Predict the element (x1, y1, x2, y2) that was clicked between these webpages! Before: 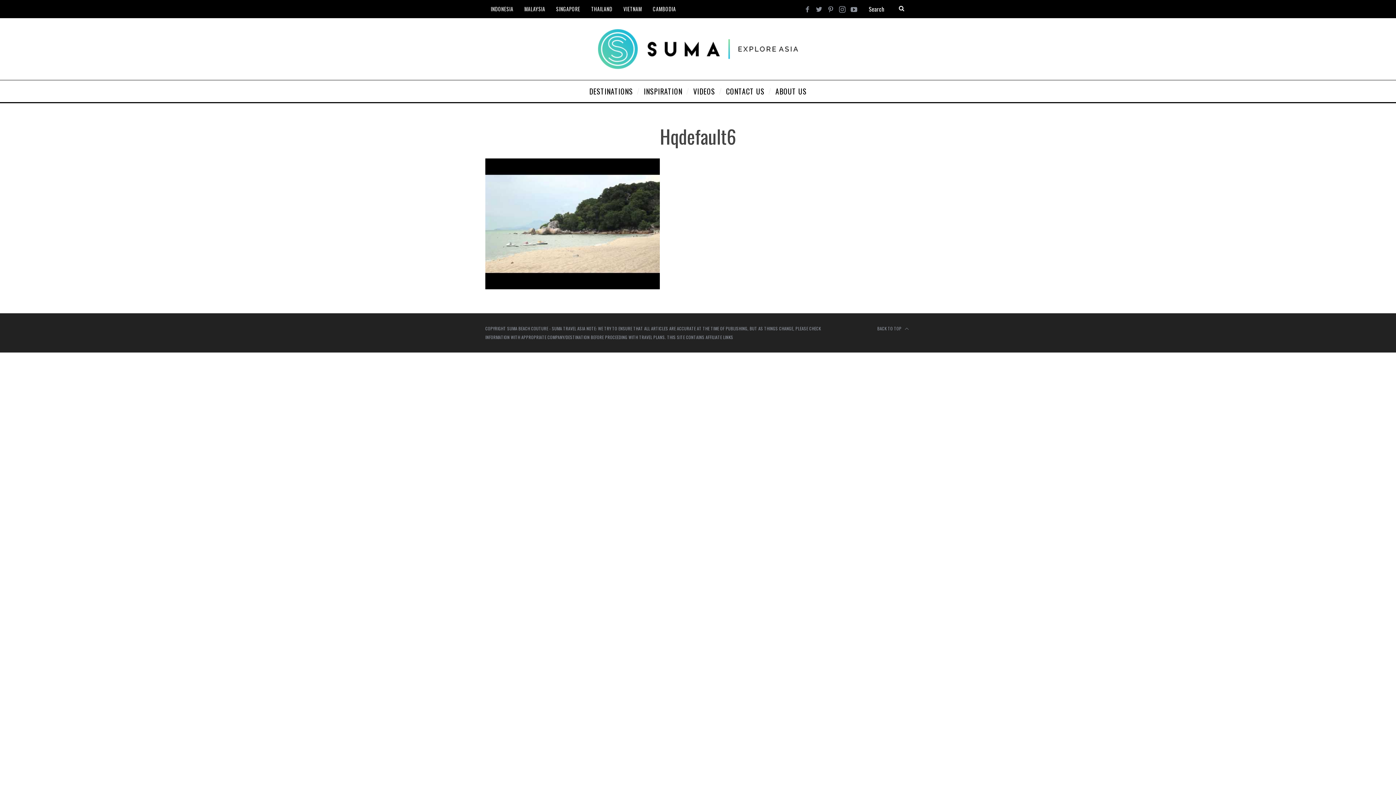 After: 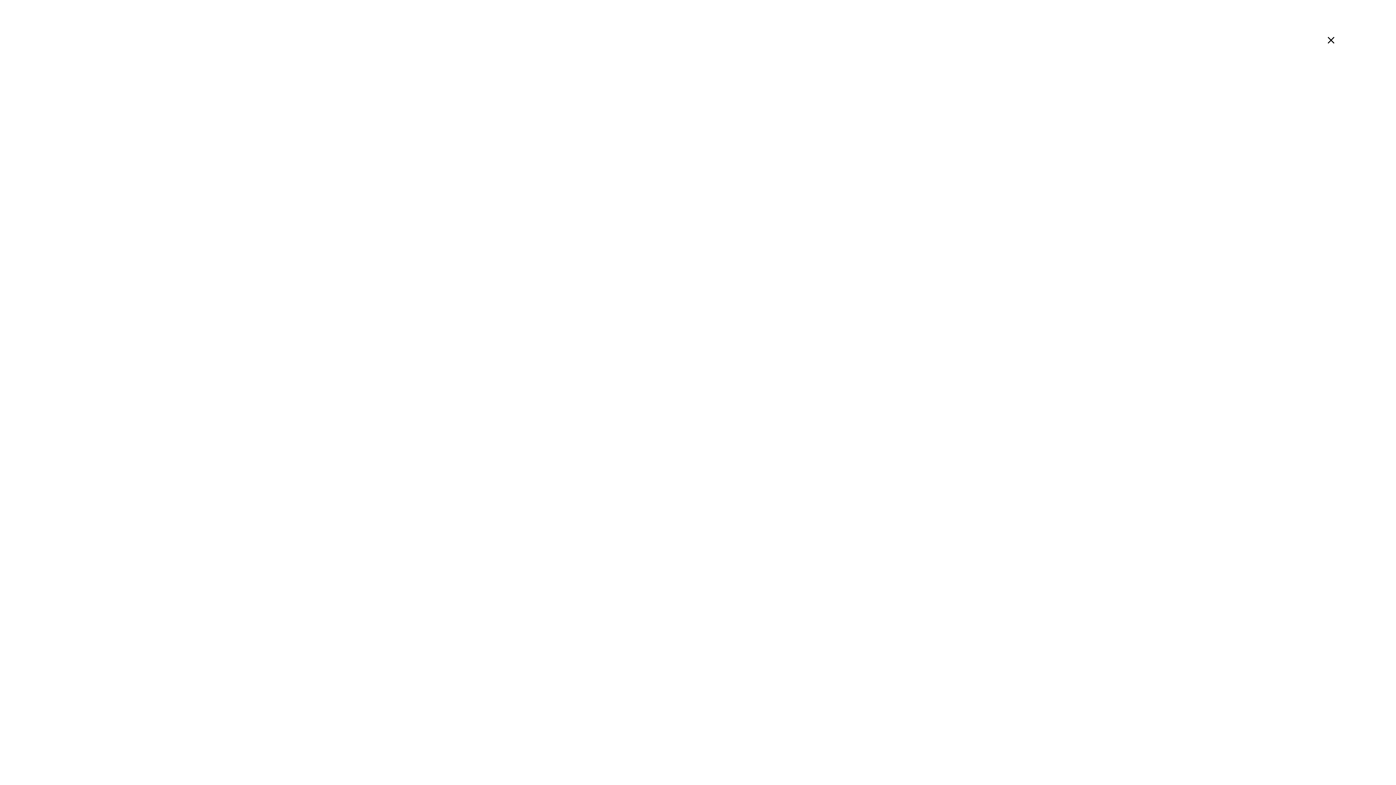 Action: bbox: (485, 0, 519, 18) label: INDONESIA